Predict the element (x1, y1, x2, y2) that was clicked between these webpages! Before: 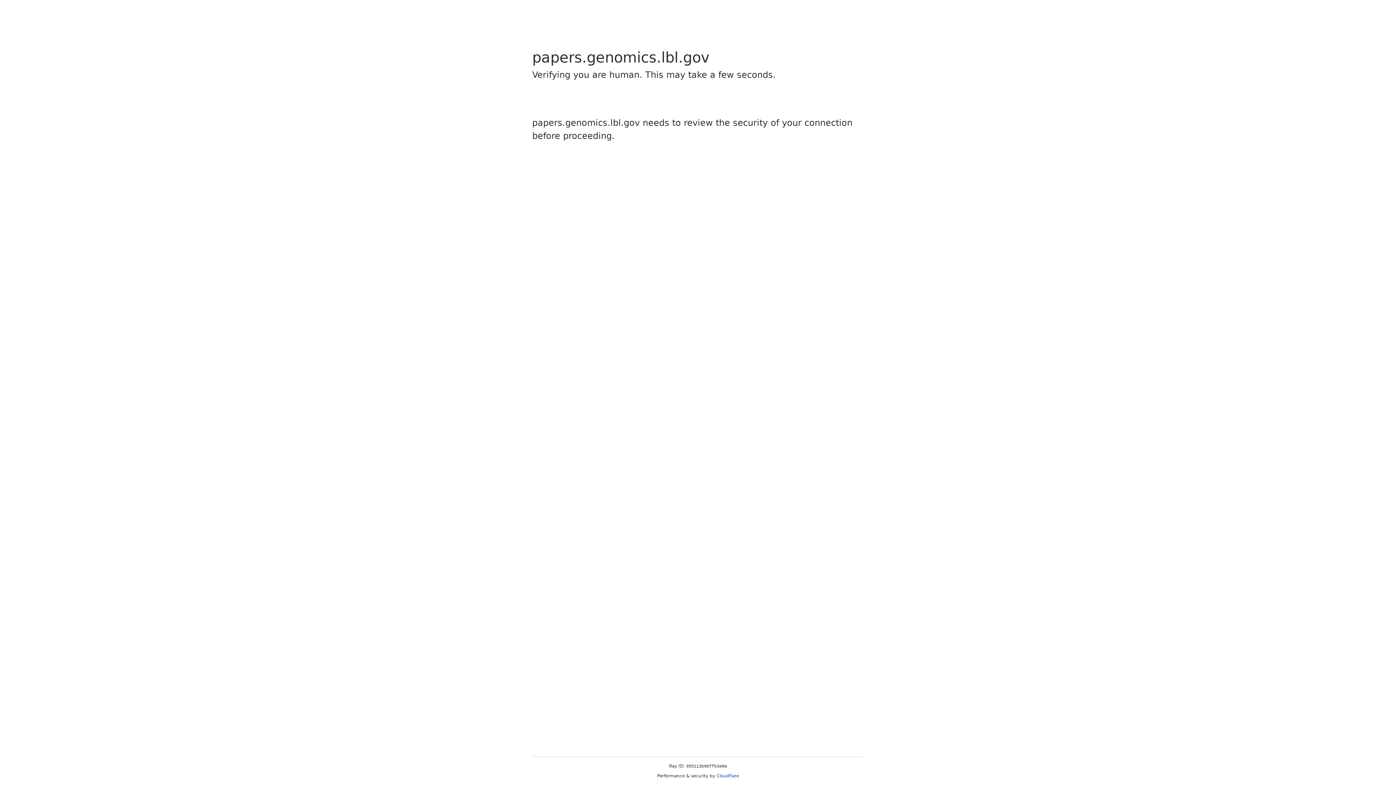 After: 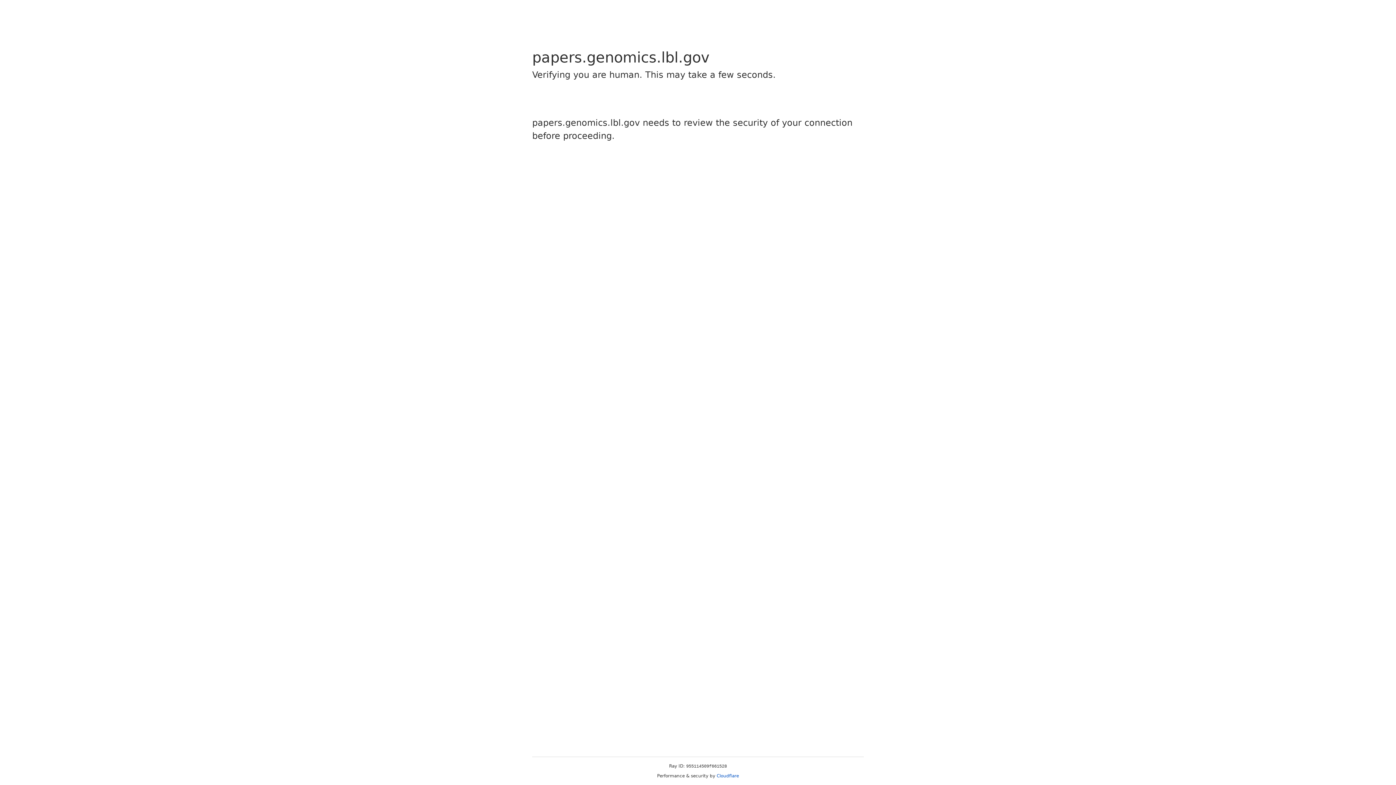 Action: label: Cloudflare bbox: (716, 773, 739, 778)